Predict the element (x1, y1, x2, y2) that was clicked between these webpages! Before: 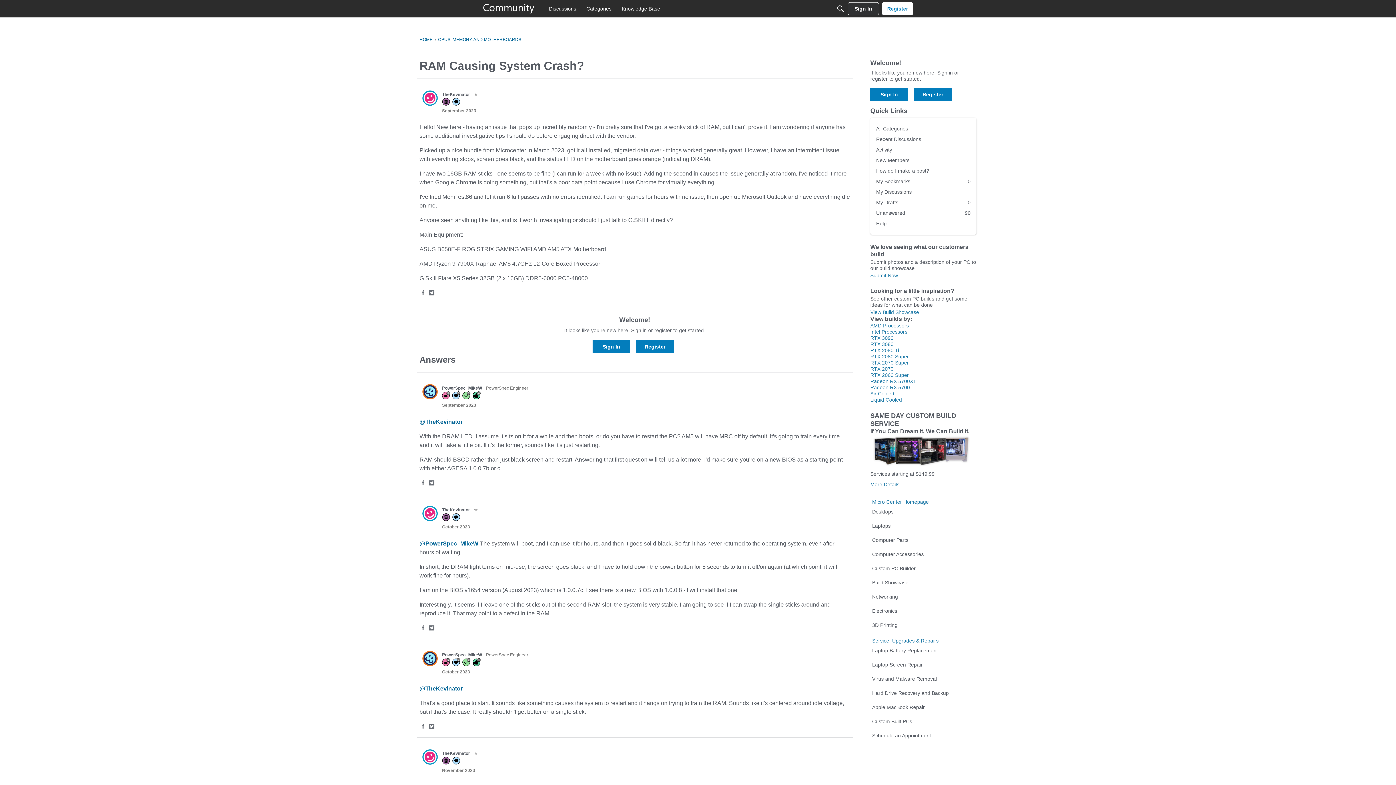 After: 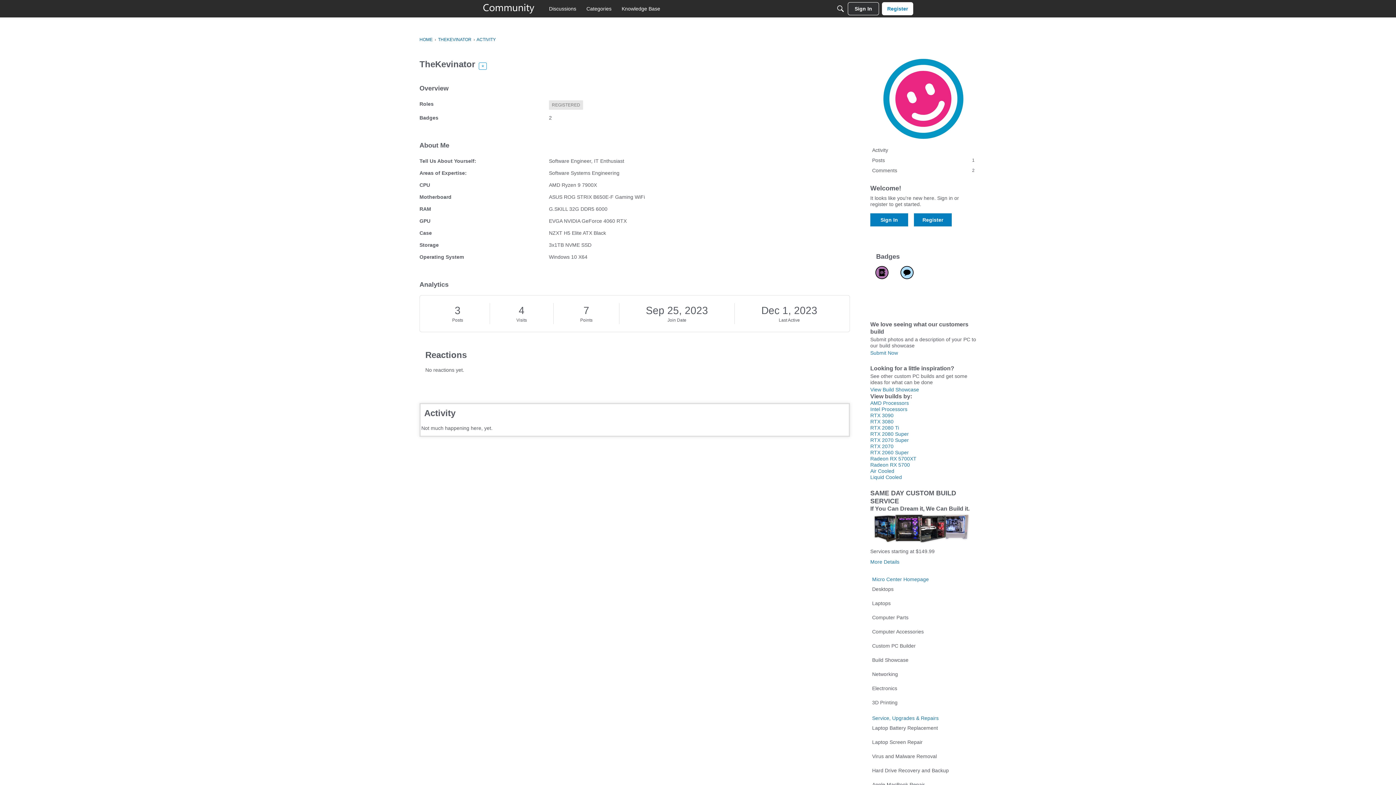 Action: bbox: (419, 418, 462, 425) label: @TheKevinator